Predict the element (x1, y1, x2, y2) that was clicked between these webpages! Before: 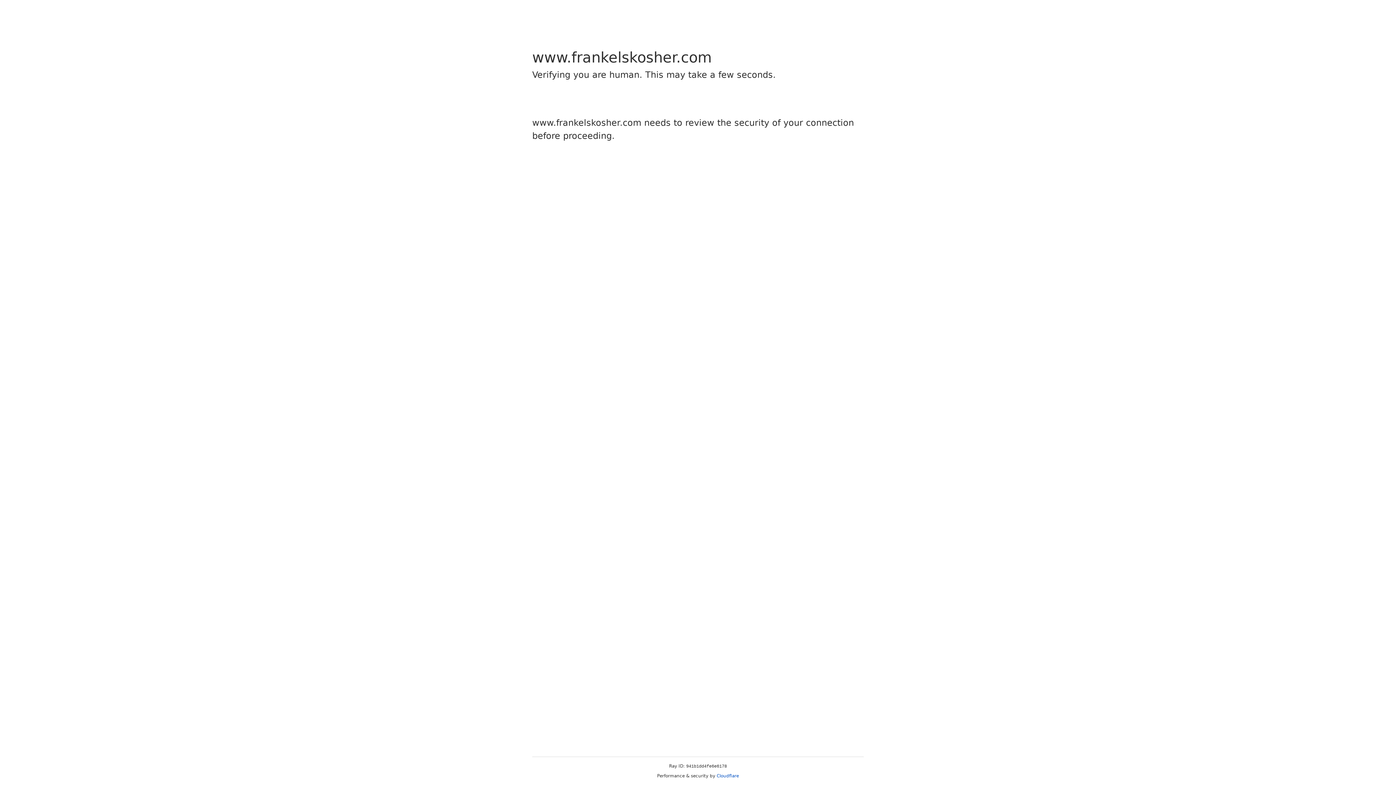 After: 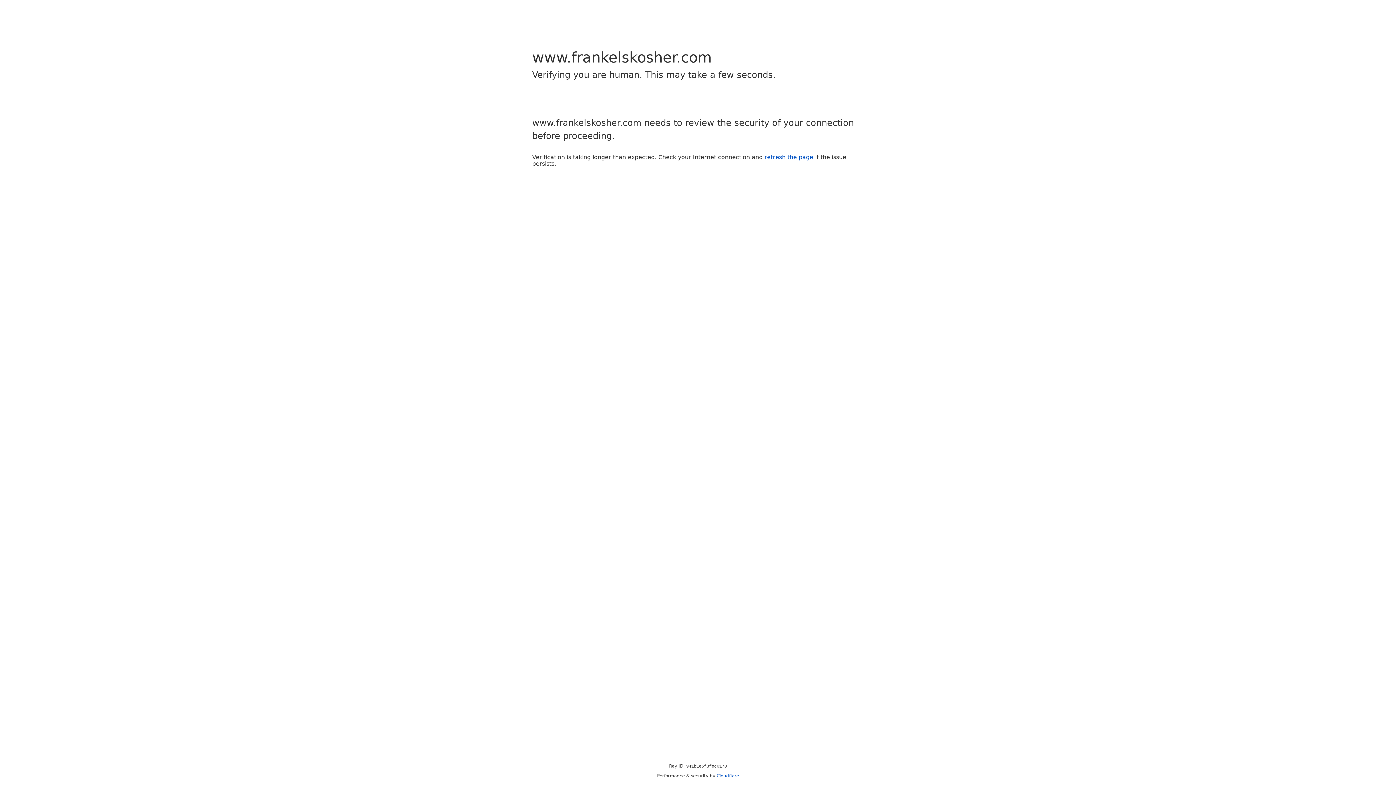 Action: label: Cloudflare bbox: (716, 773, 739, 778)